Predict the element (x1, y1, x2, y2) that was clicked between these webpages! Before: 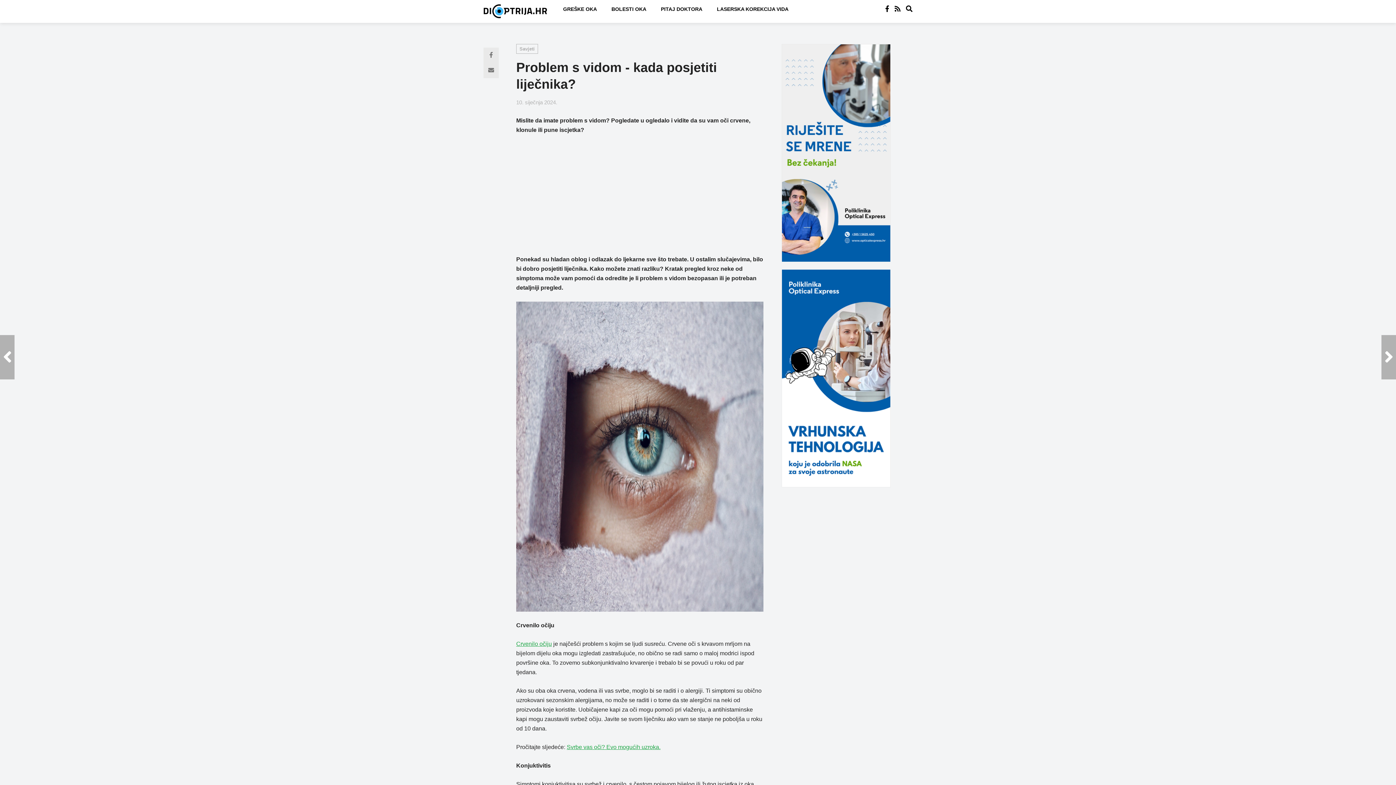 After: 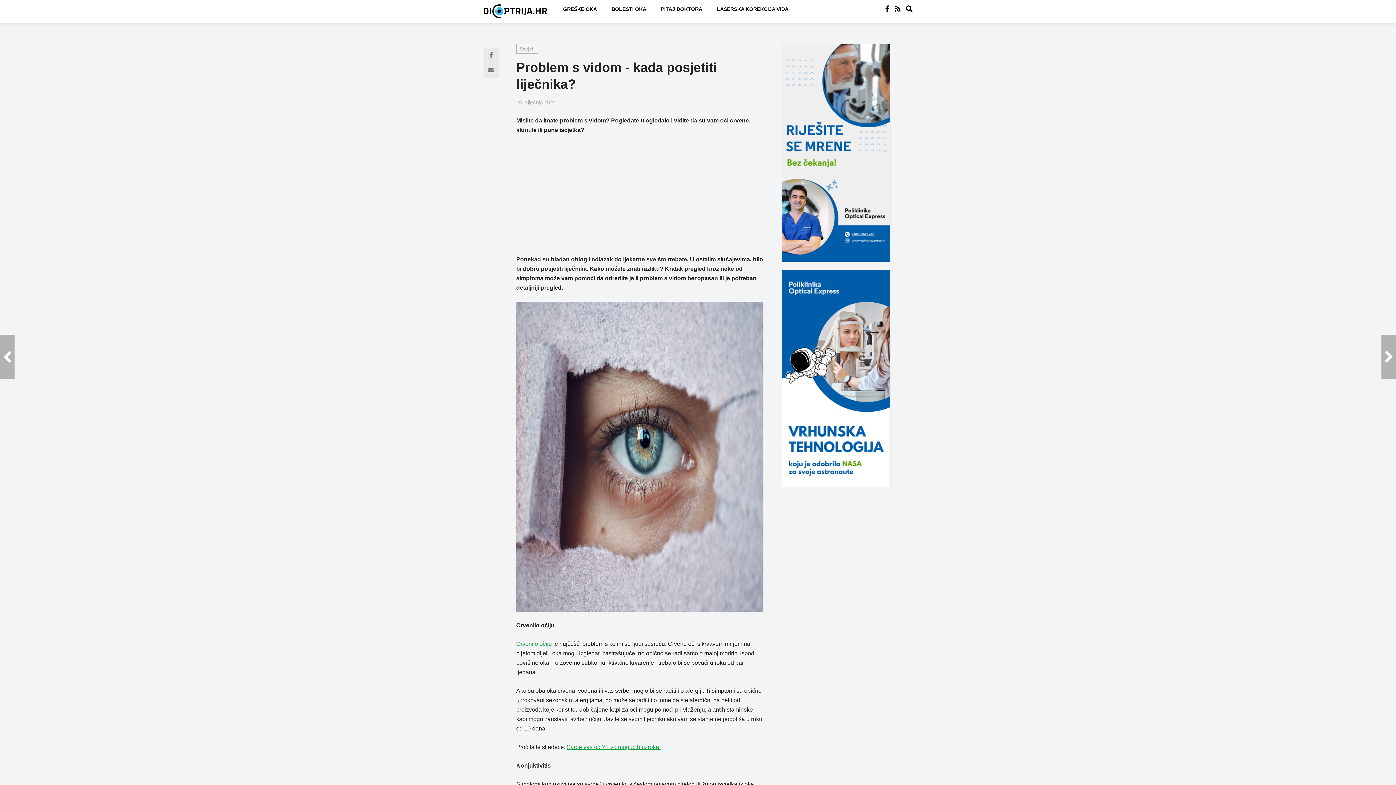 Action: label: Crvenilo očiju bbox: (516, 641, 552, 647)